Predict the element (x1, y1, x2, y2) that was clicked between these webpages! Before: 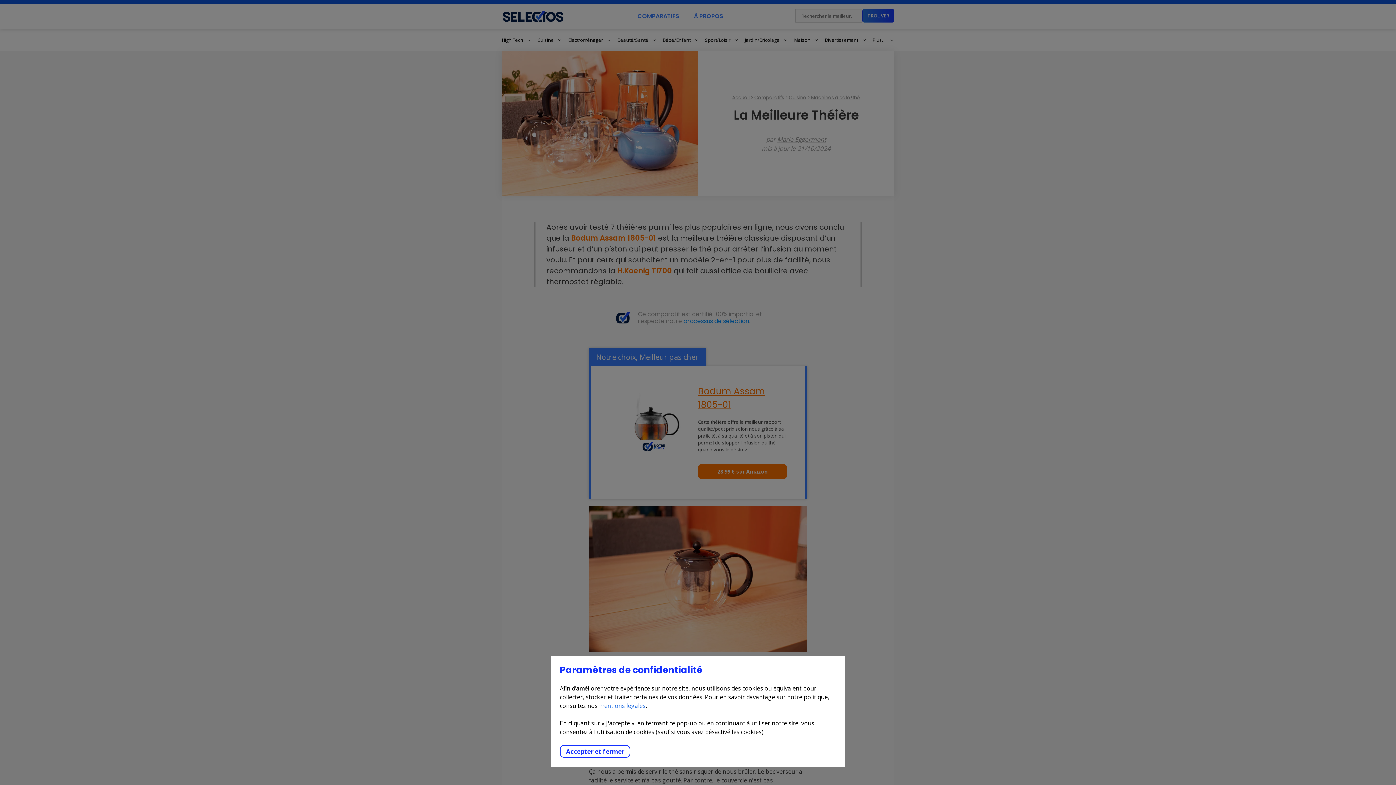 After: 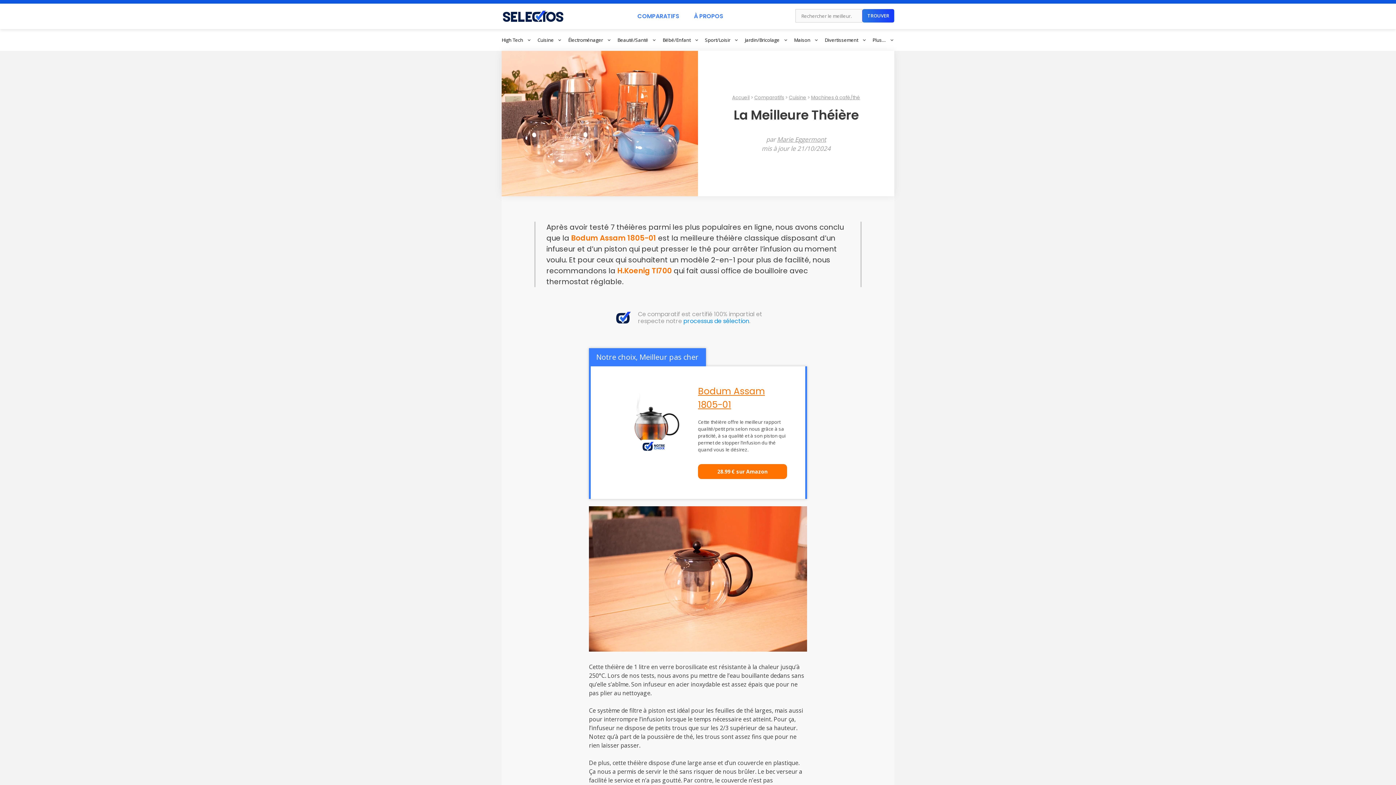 Action: label: Accepter et fermer bbox: (560, 745, 630, 758)